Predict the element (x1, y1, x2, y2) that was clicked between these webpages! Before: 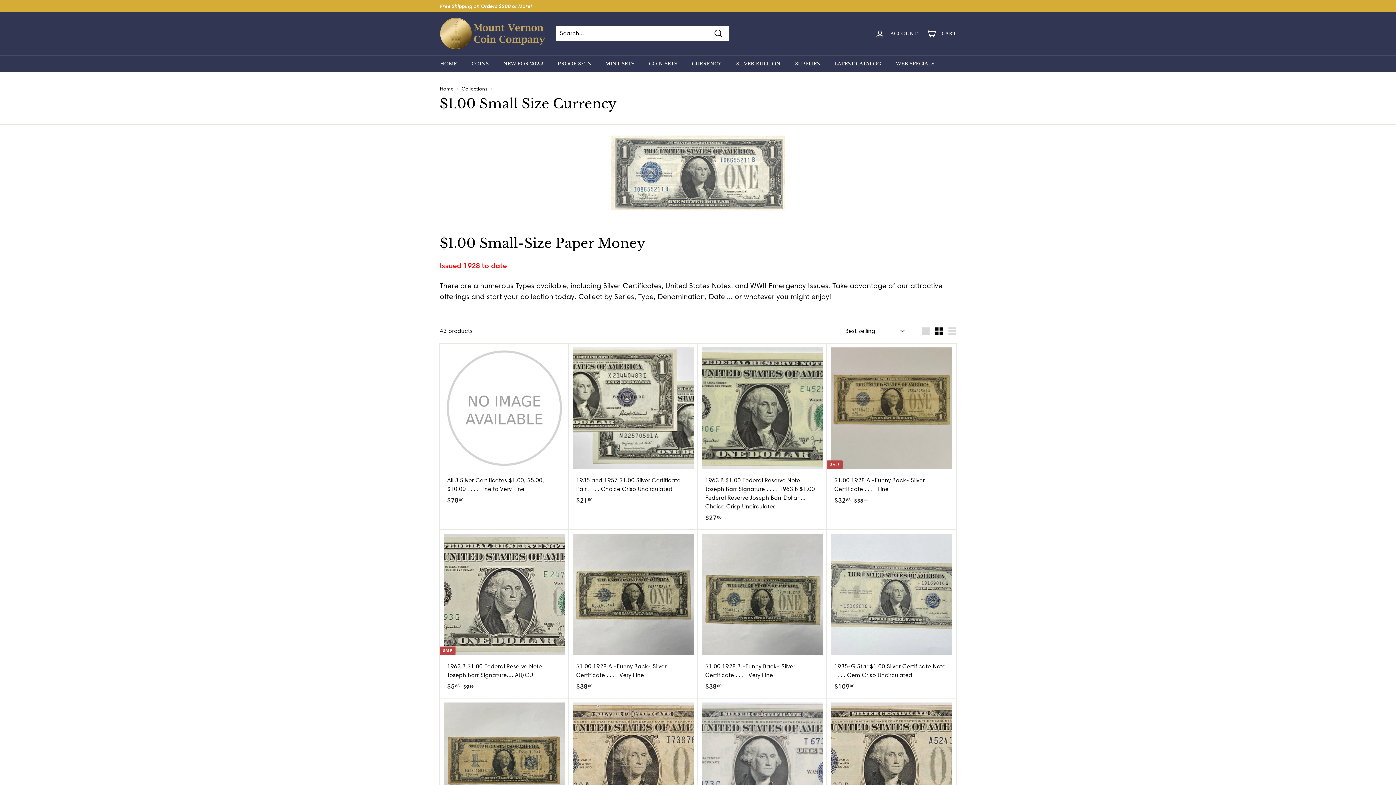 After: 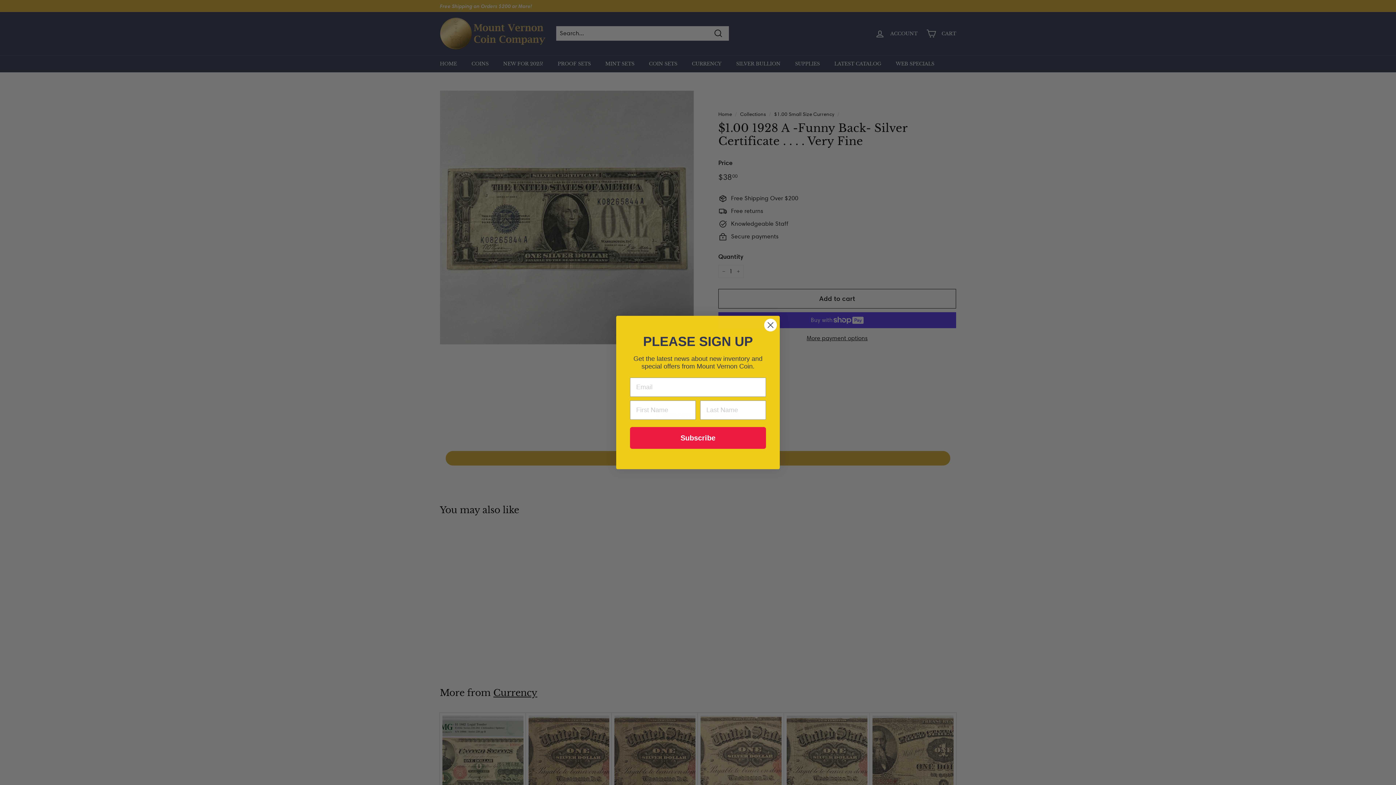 Action: bbox: (569, 530, 698, 698) label: $1.00 1928 A -Funny Back- Silver Certificate . . . . Very Fine
$3800
$38.00